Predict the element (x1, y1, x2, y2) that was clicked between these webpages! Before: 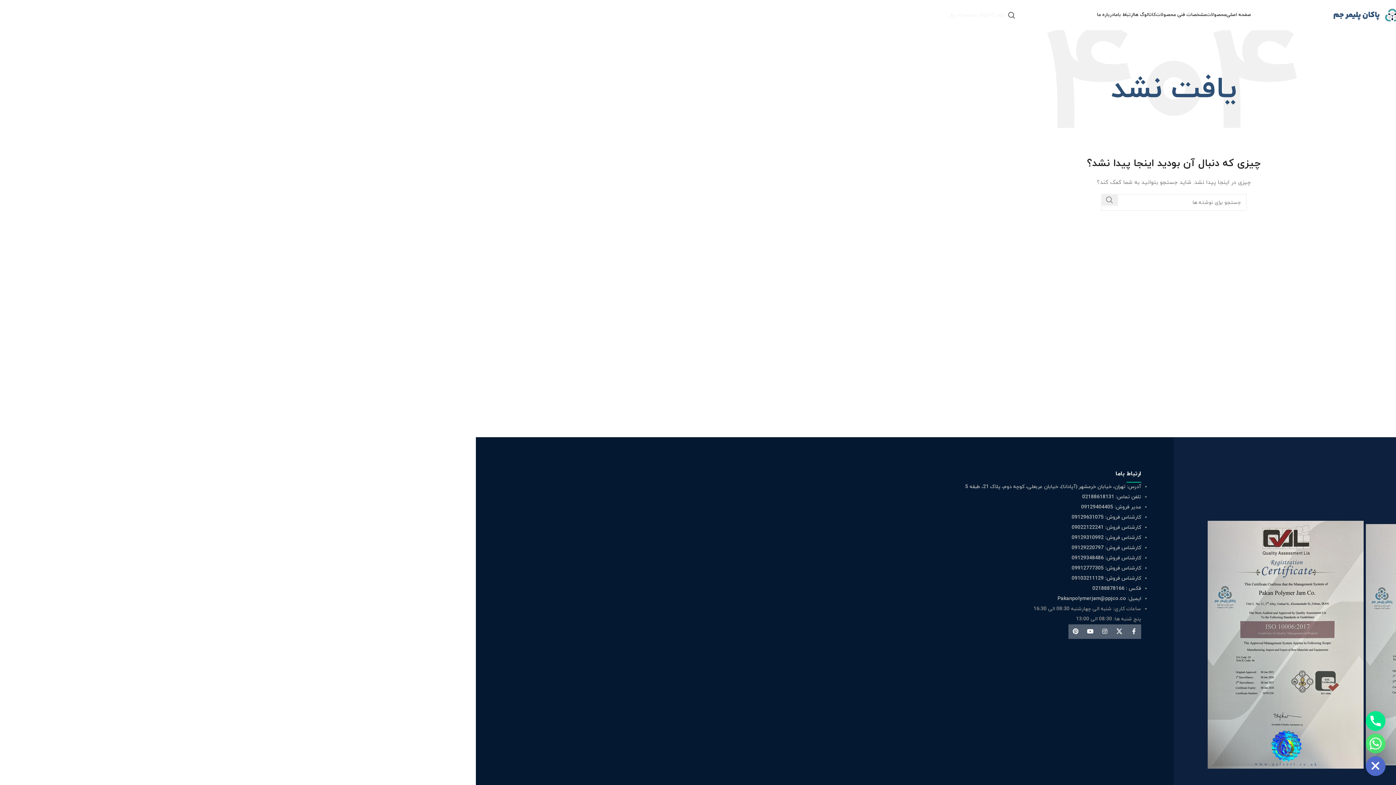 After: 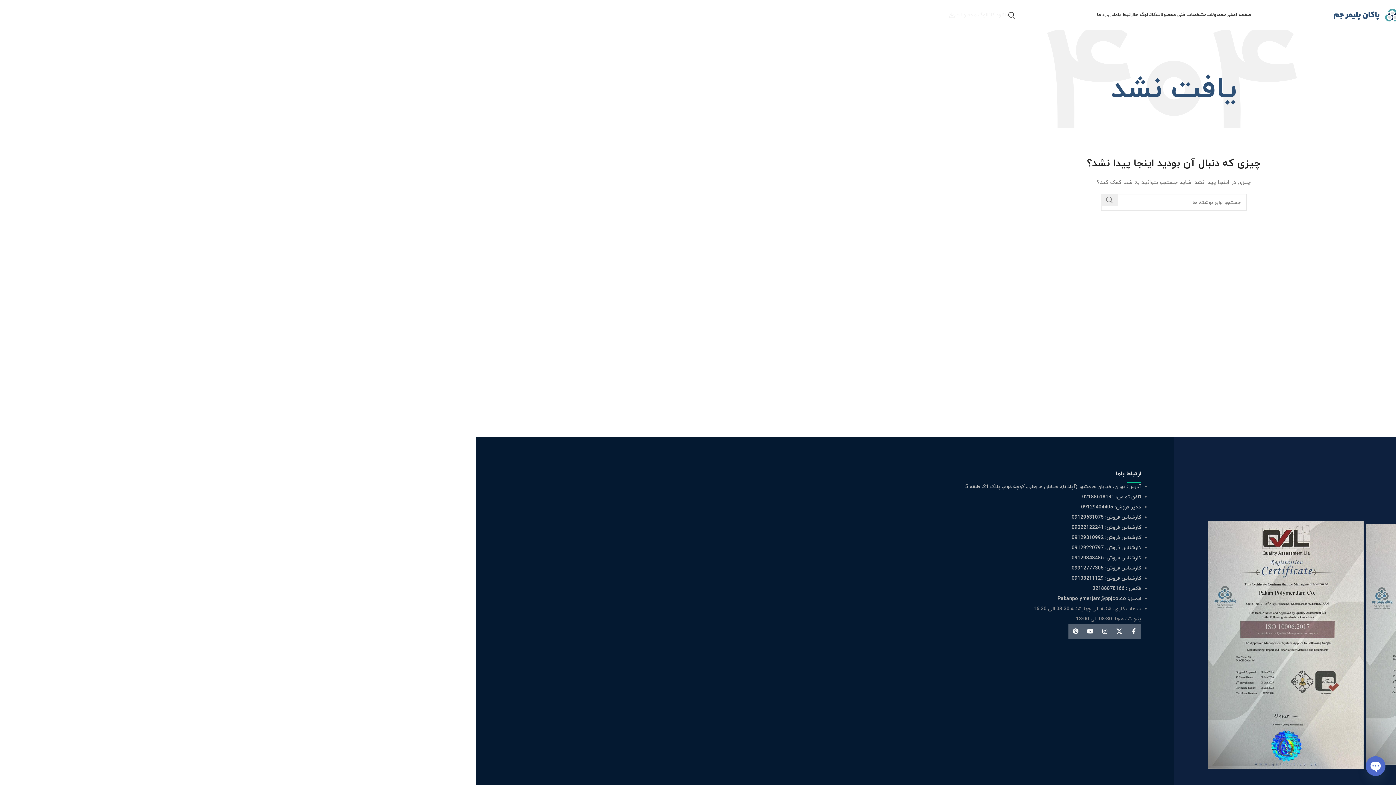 Action: label: 09129220797 bbox: (1072, 544, 1104, 551)